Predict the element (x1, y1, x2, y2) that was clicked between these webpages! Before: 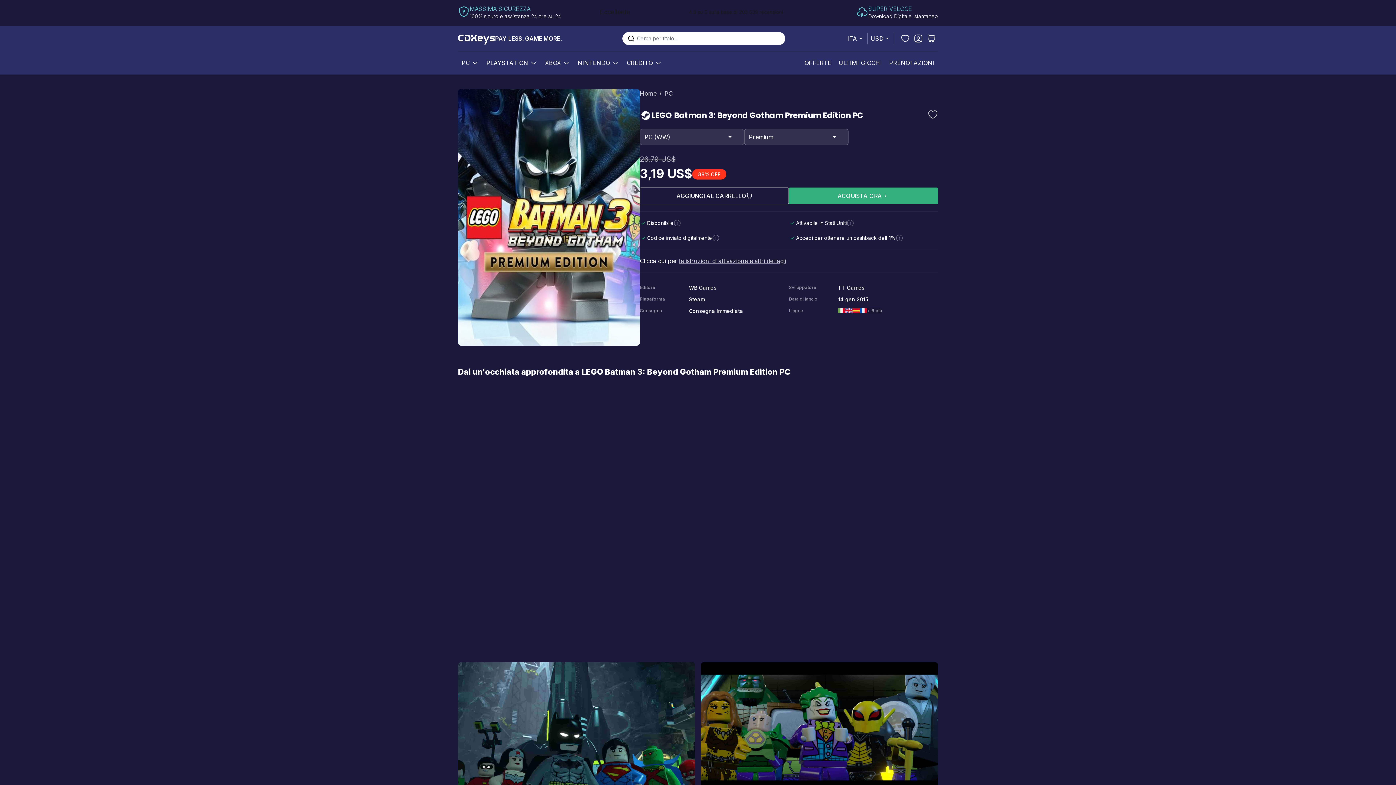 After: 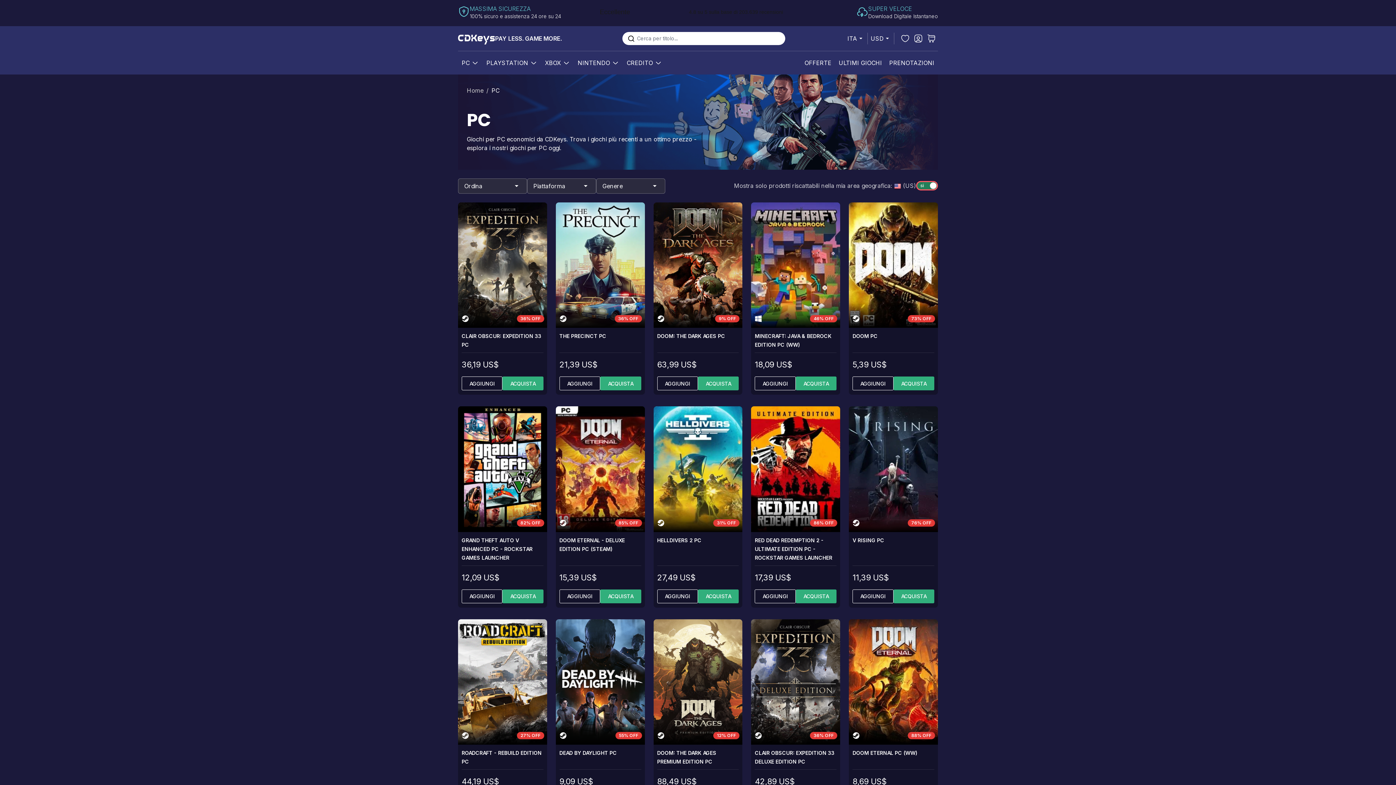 Action: bbox: (664, 89, 672, 97) label: PC